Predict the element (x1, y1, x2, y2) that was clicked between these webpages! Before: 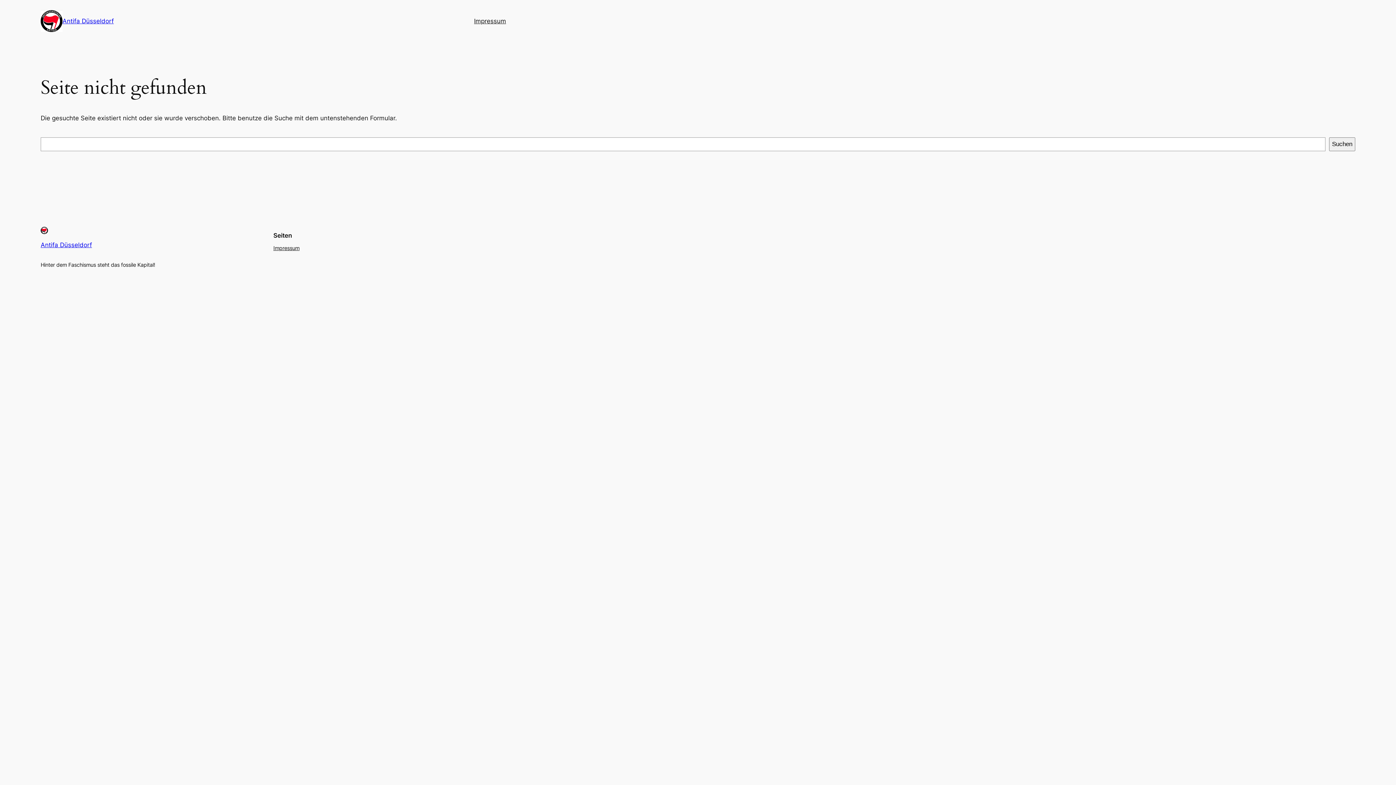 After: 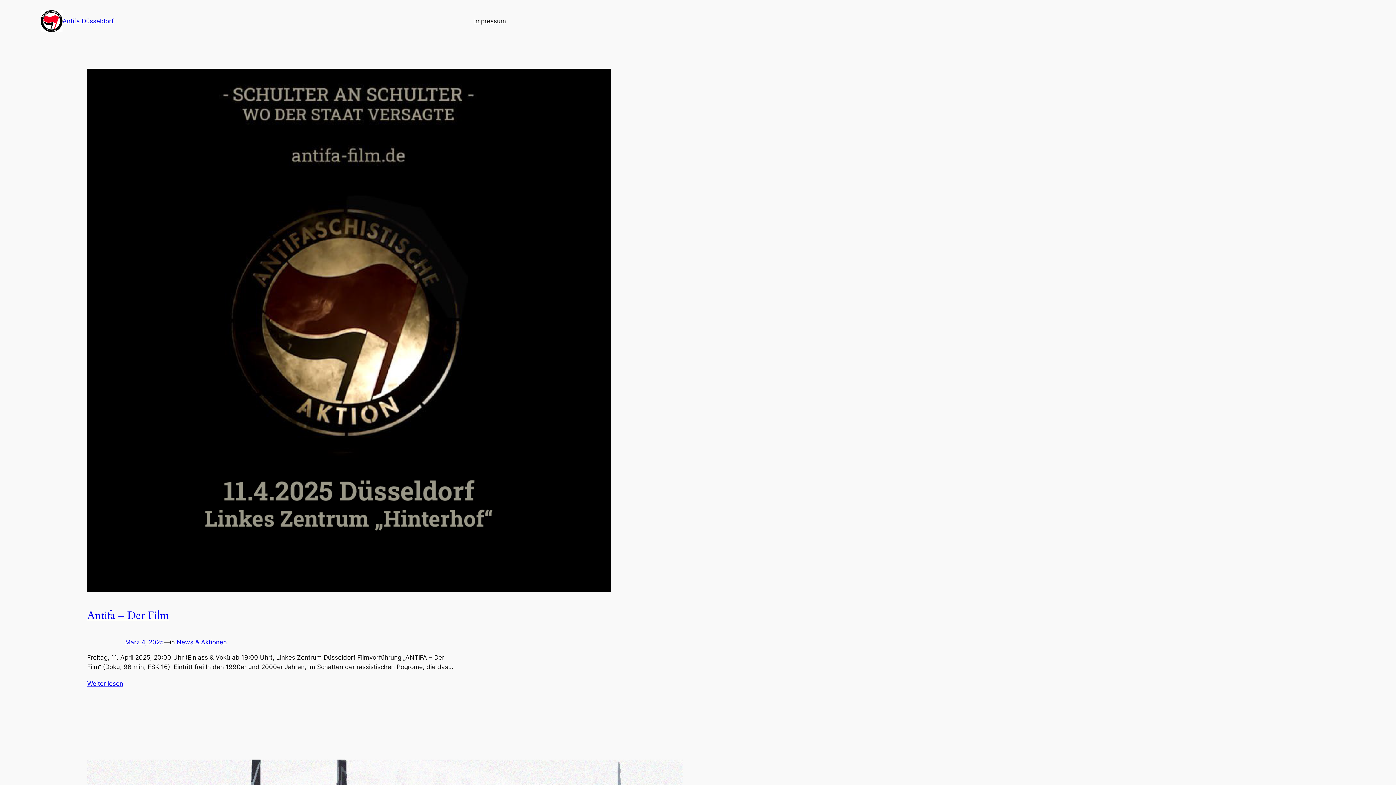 Action: bbox: (40, 241, 92, 248) label: Antifa Düsseldorf